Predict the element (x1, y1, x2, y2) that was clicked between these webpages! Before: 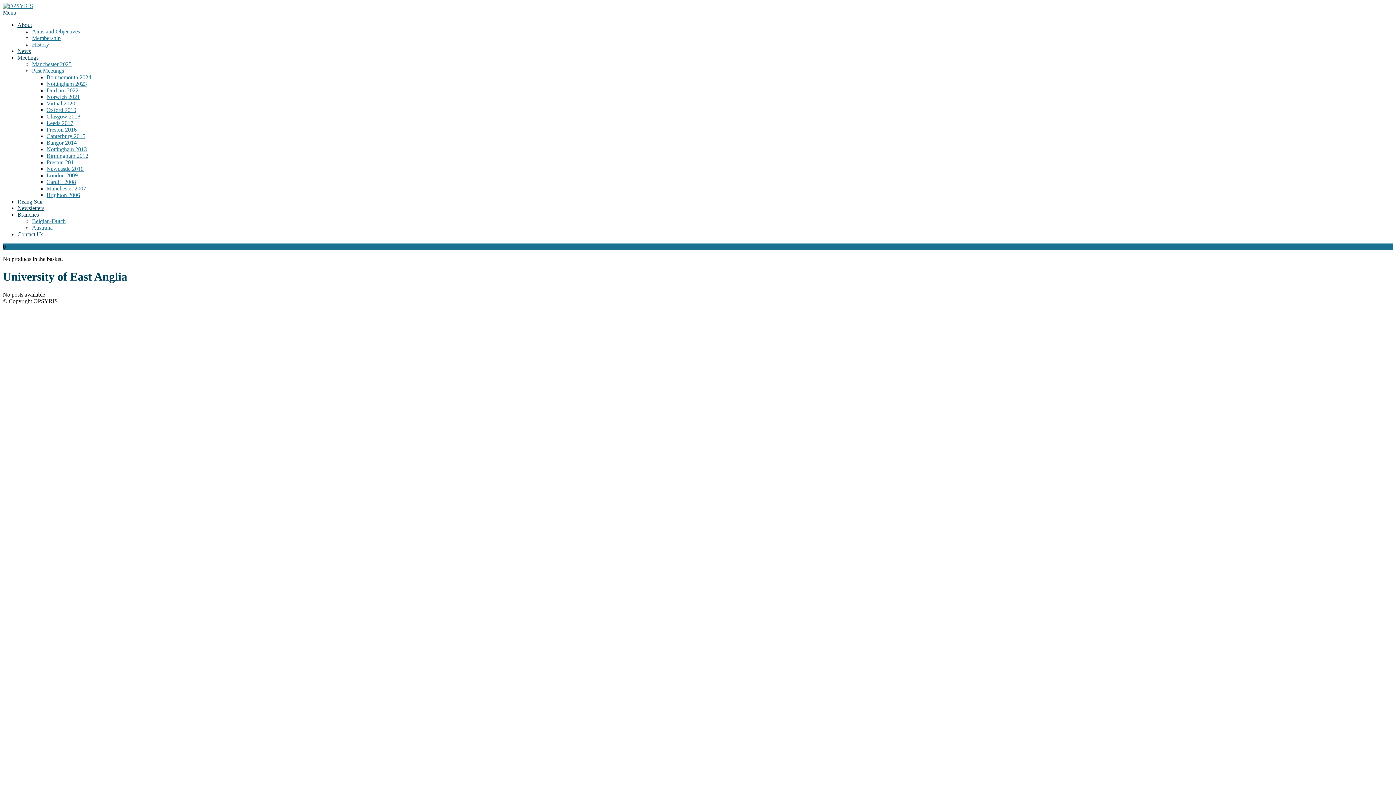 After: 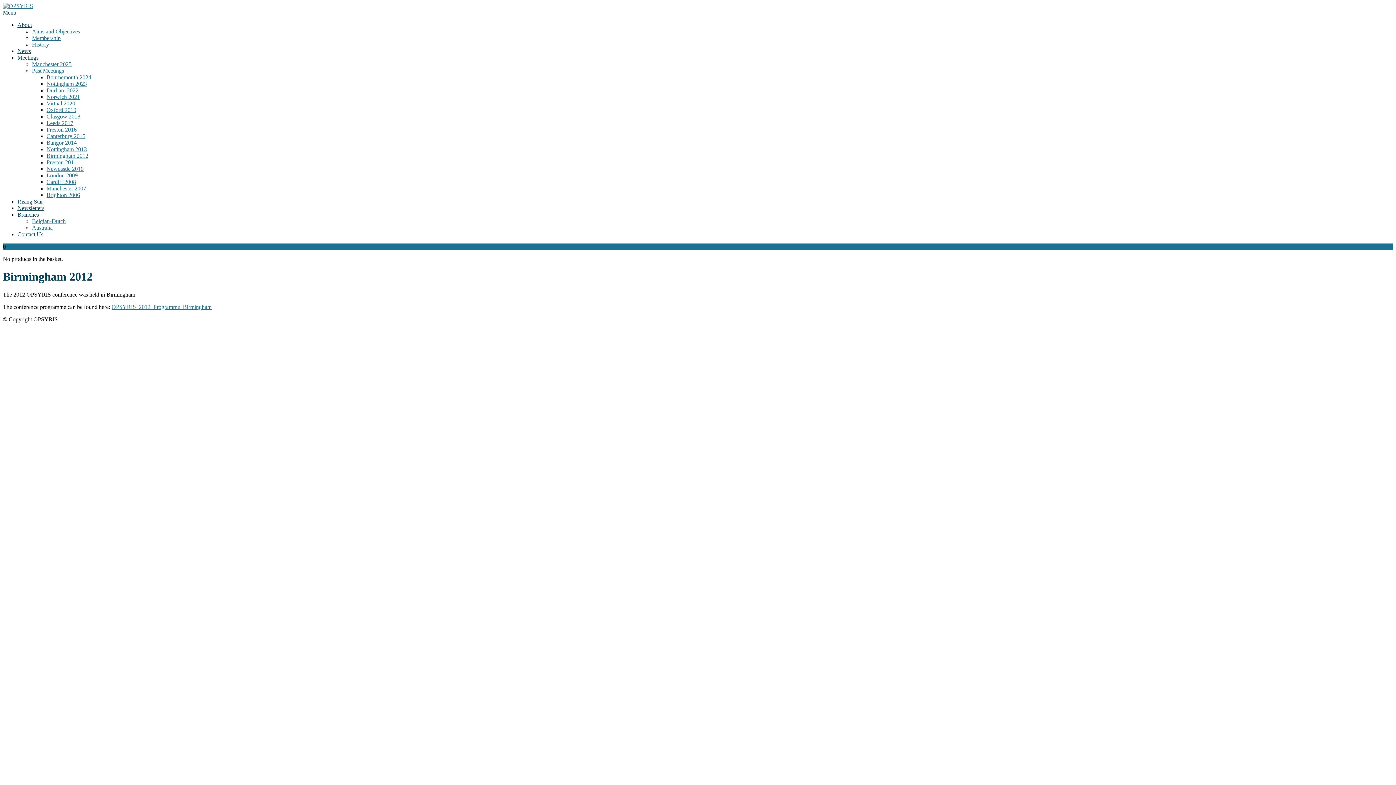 Action: bbox: (46, 152, 88, 158) label: Birmingham 2012